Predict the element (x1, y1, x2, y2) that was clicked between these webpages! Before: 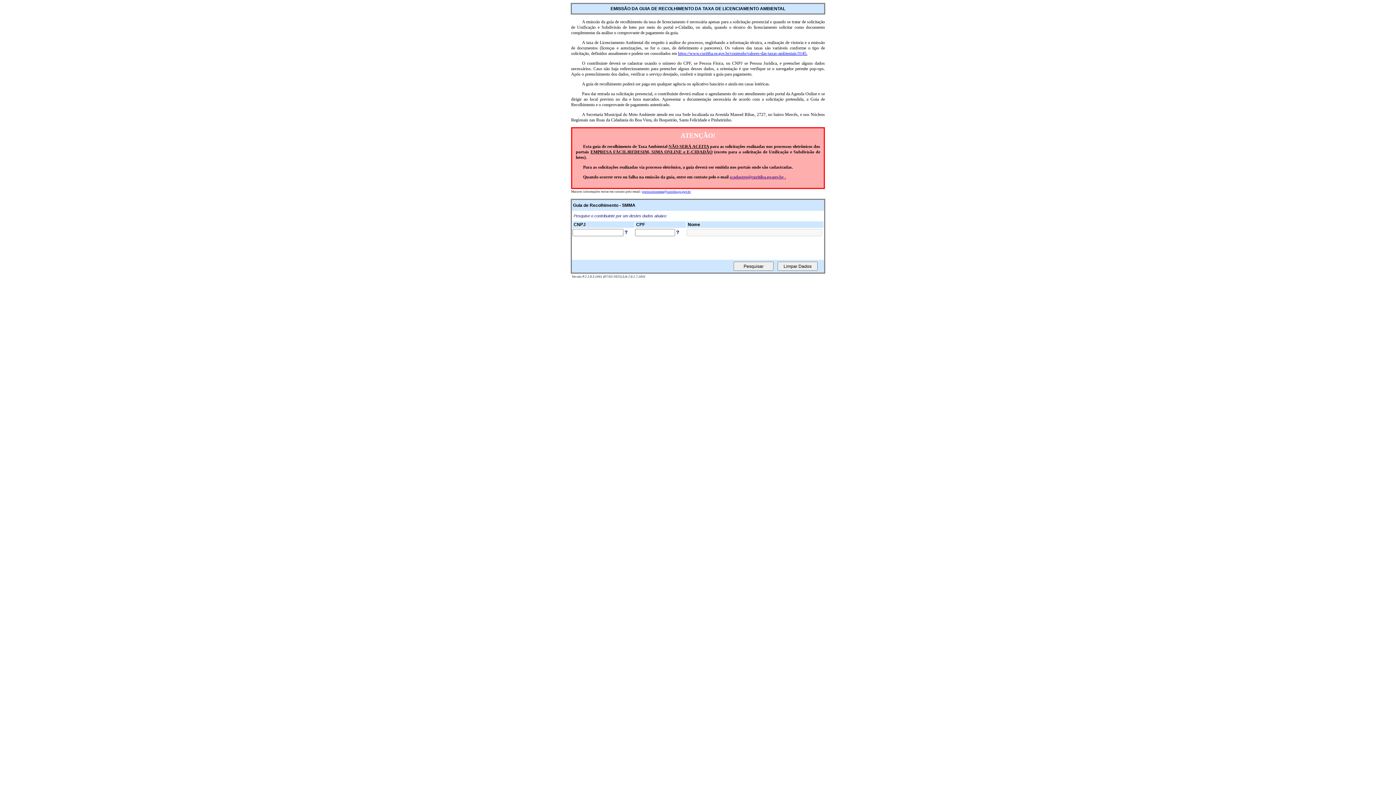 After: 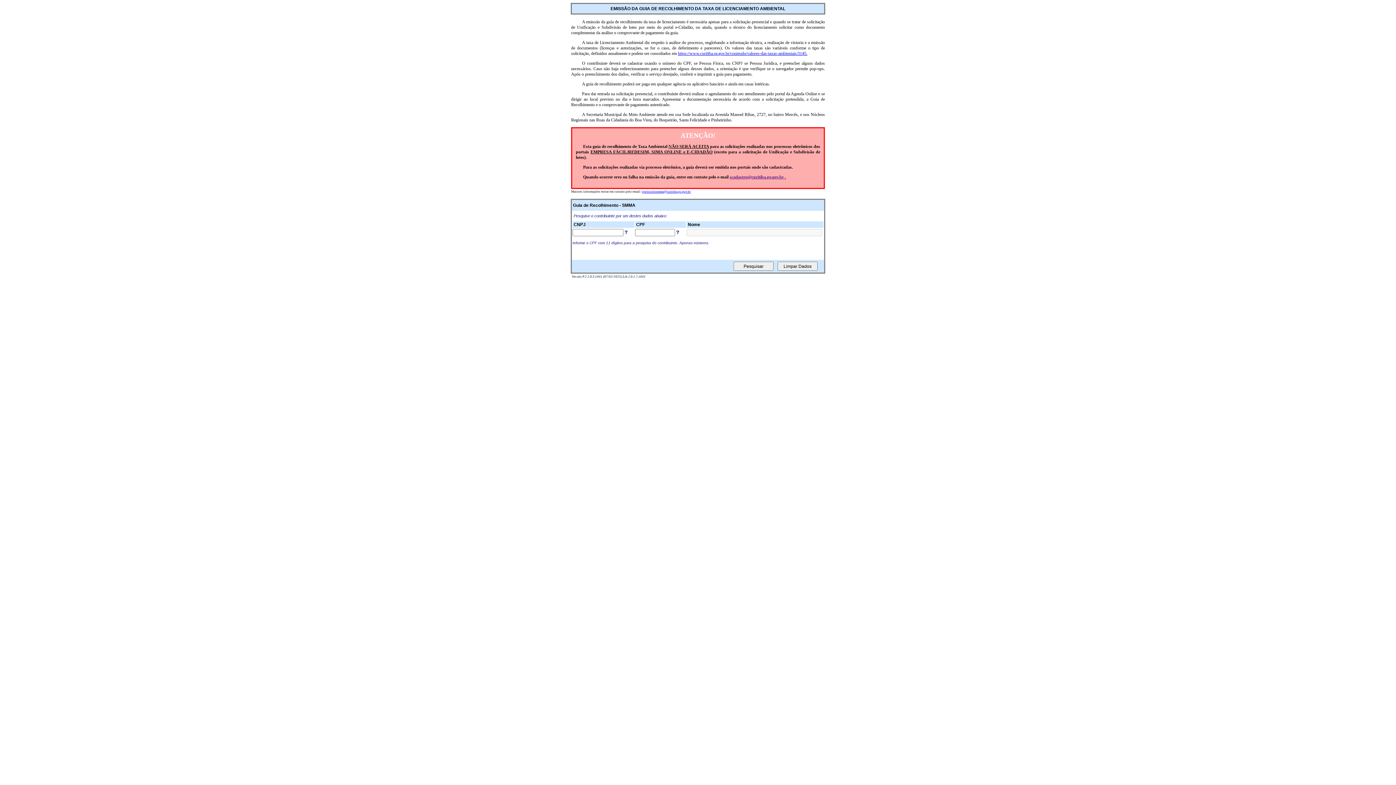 Action: bbox: (676, 229, 679, 235) label: ?